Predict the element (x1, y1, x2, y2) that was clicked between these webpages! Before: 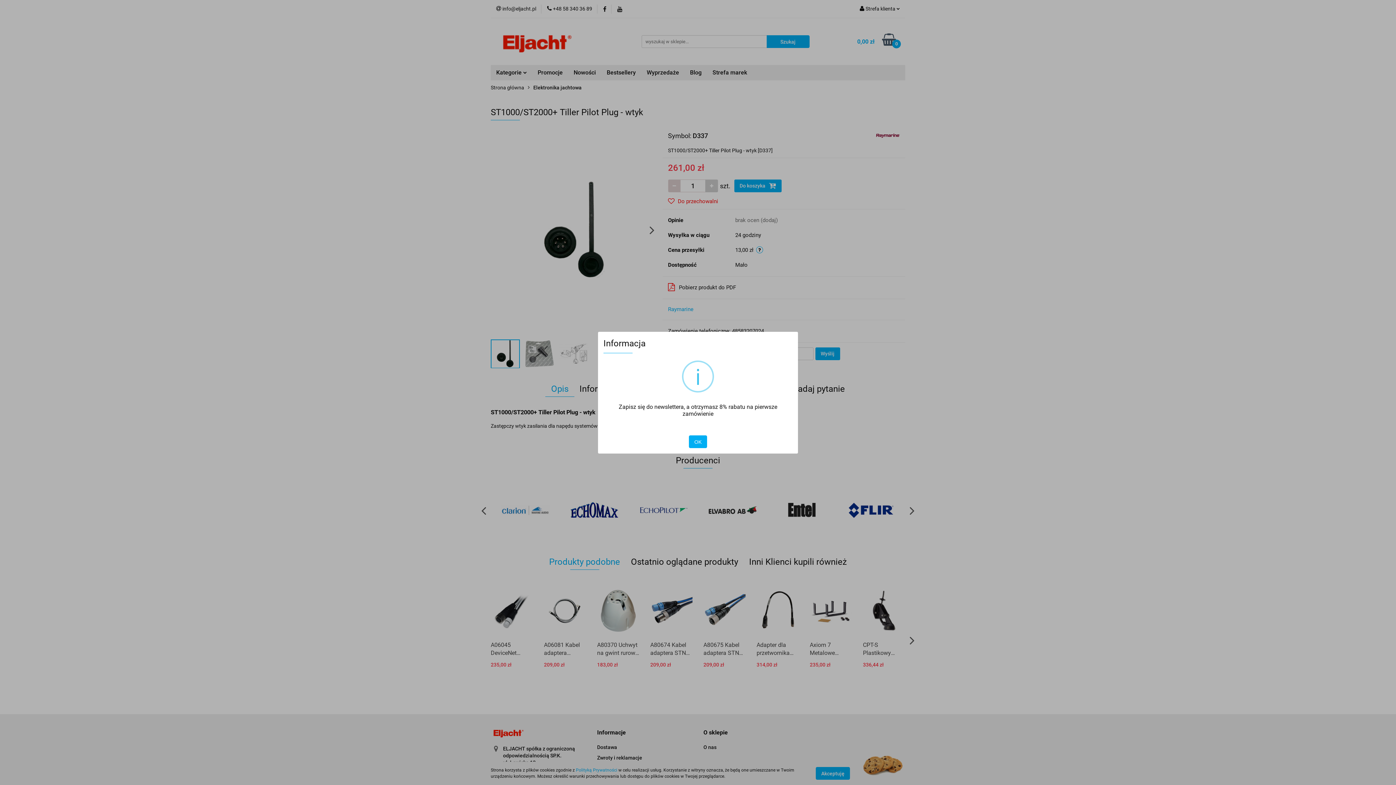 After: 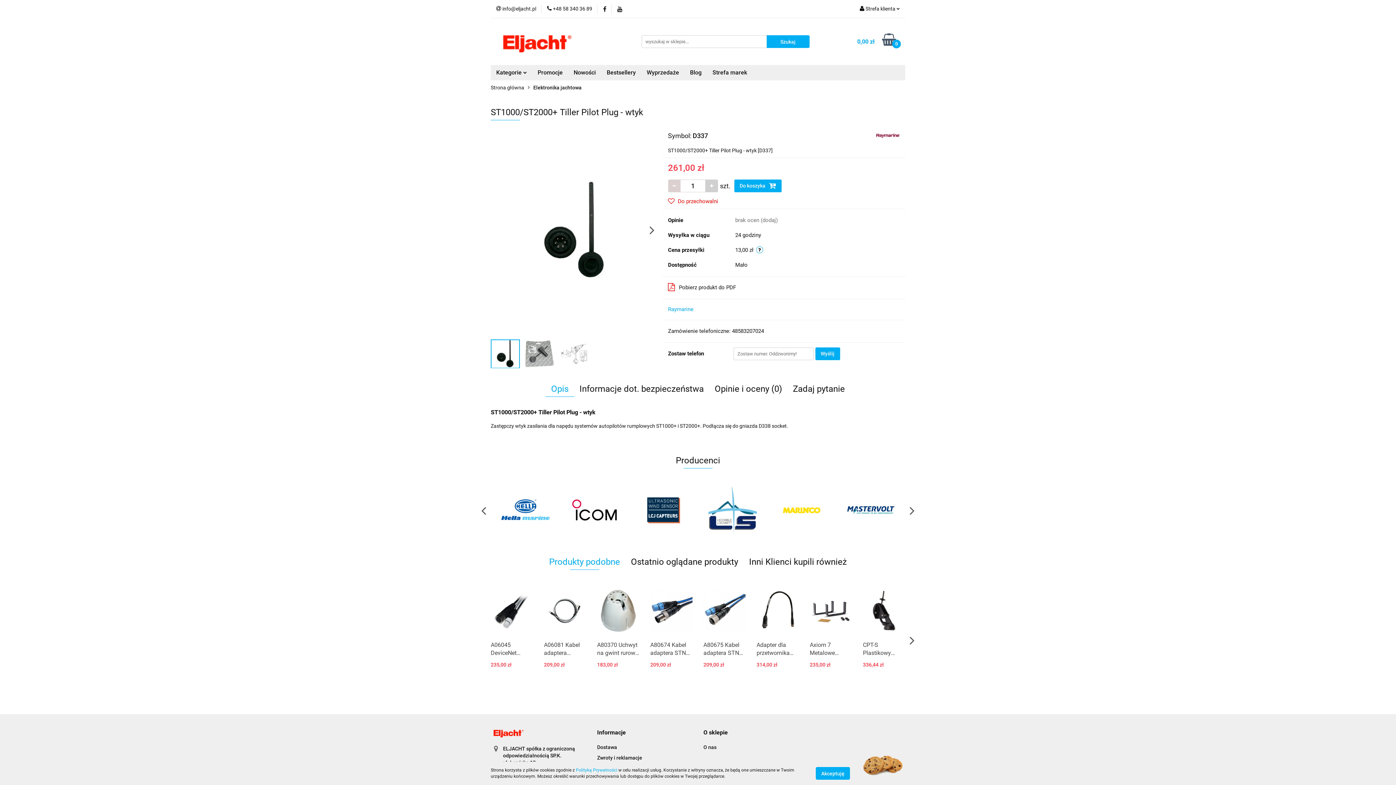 Action: label: OK bbox: (689, 435, 707, 448)